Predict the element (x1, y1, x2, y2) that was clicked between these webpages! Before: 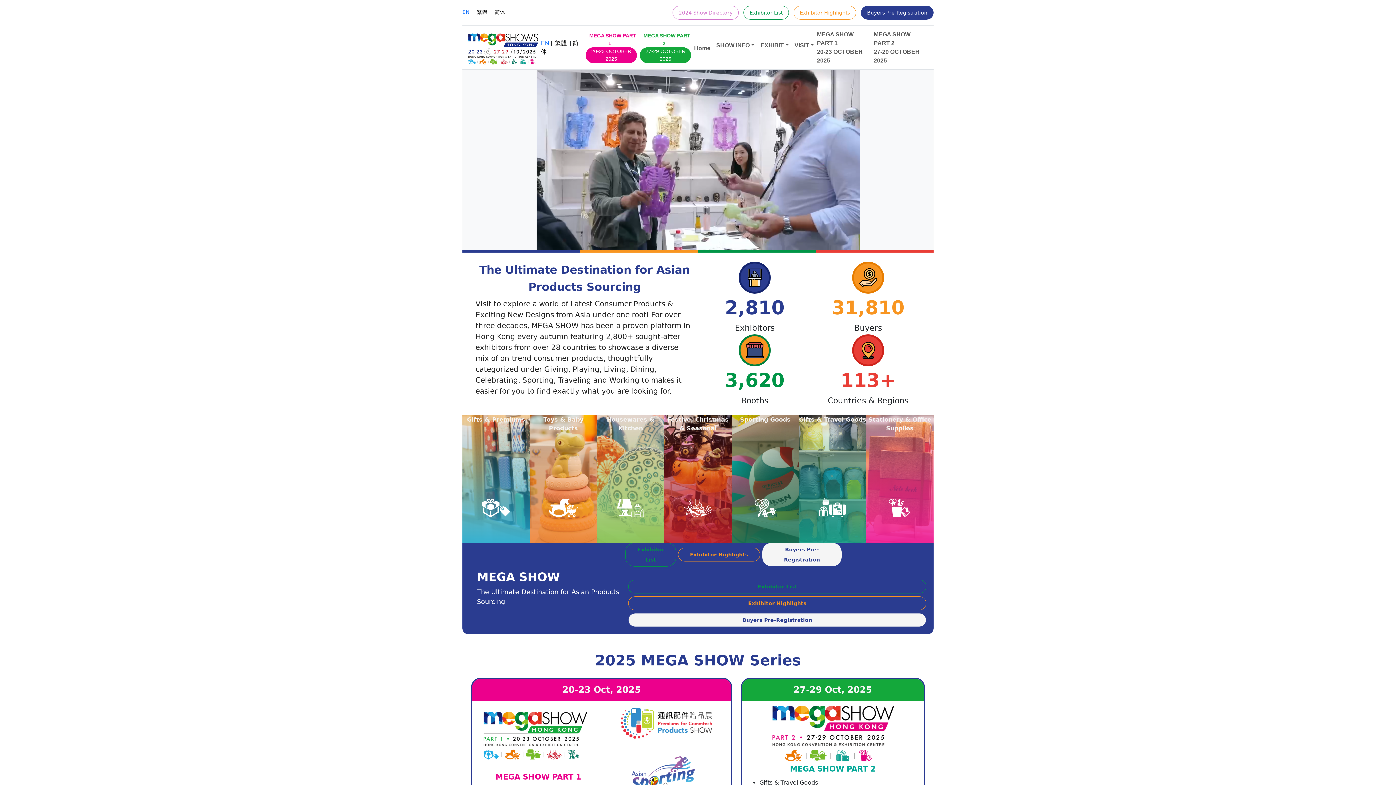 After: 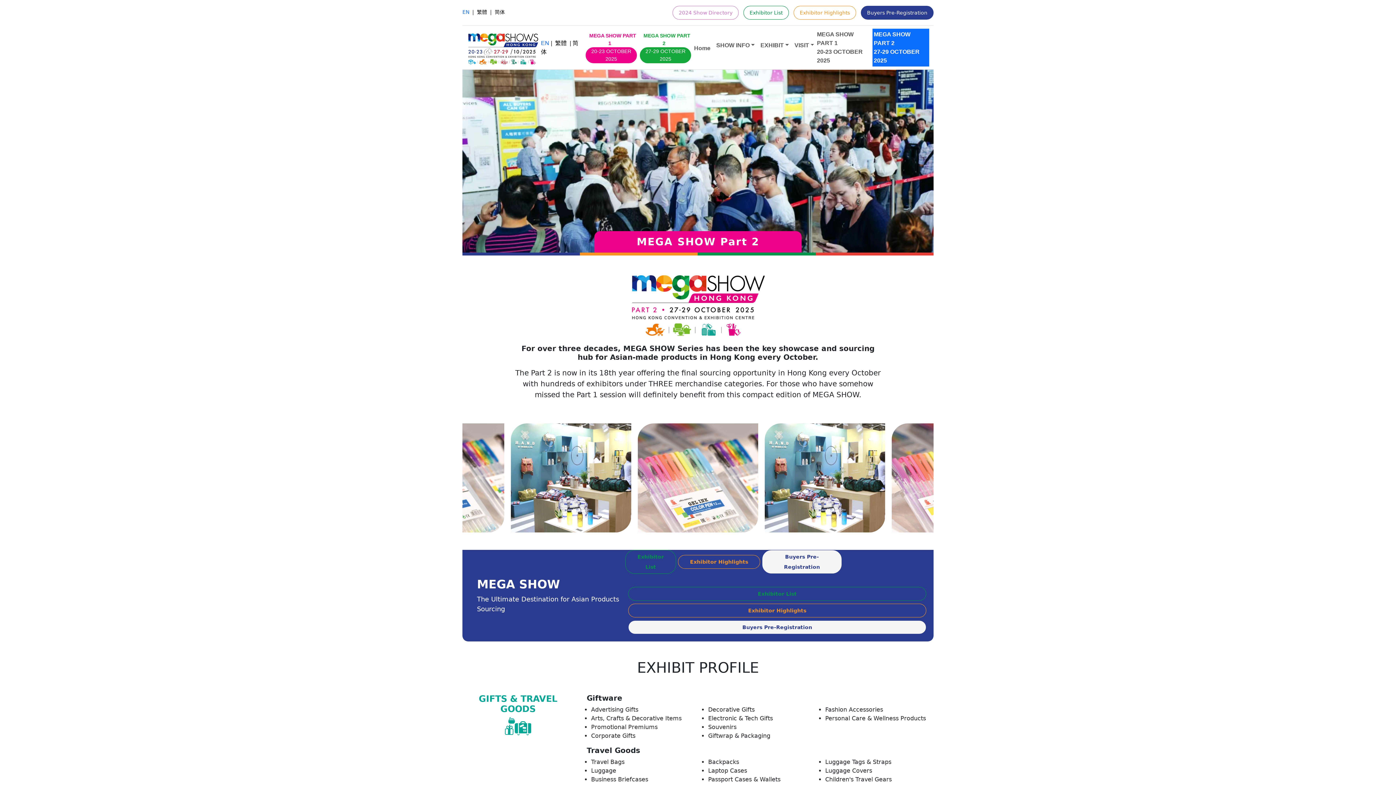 Action: bbox: (872, 28, 929, 66) label: MEGA SHOW PART 2
27-29 OCTOBER 2025